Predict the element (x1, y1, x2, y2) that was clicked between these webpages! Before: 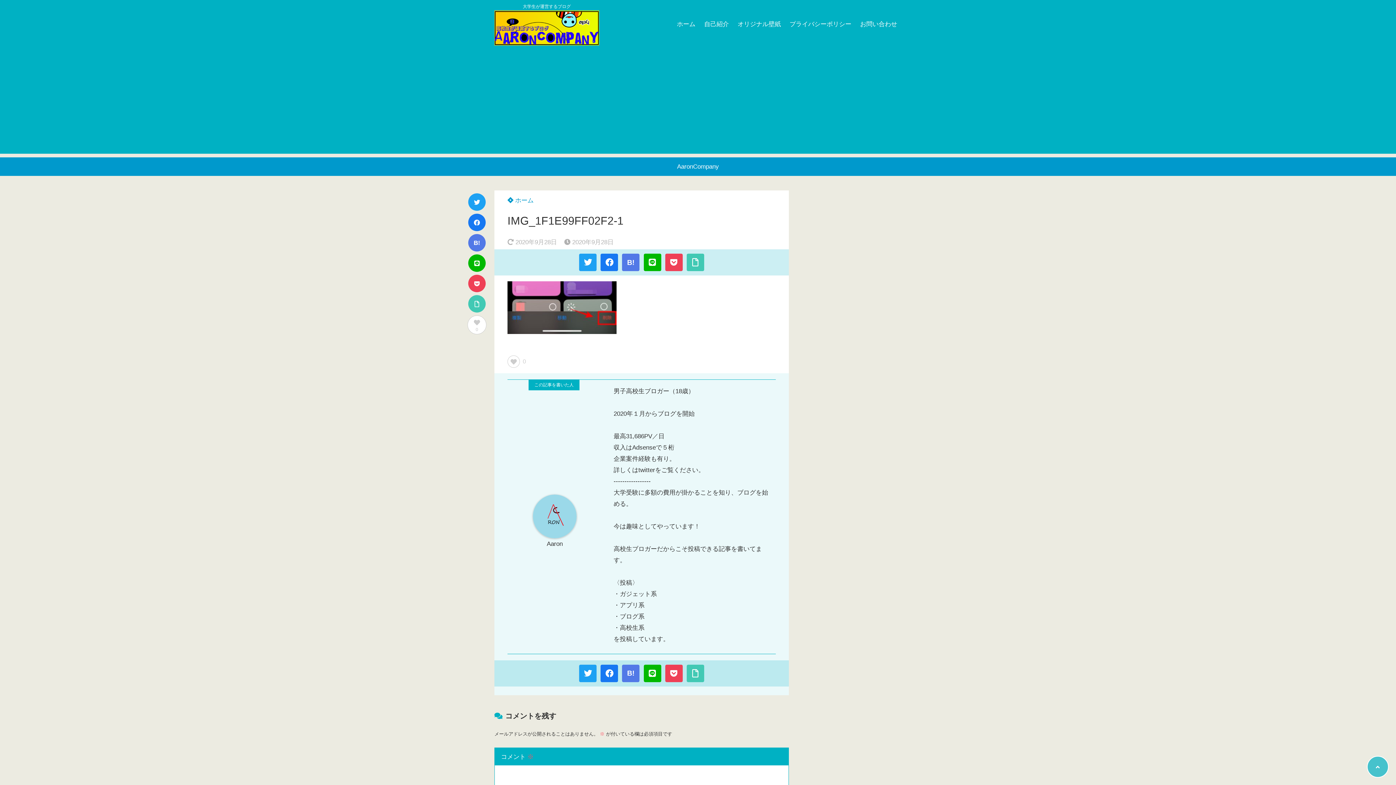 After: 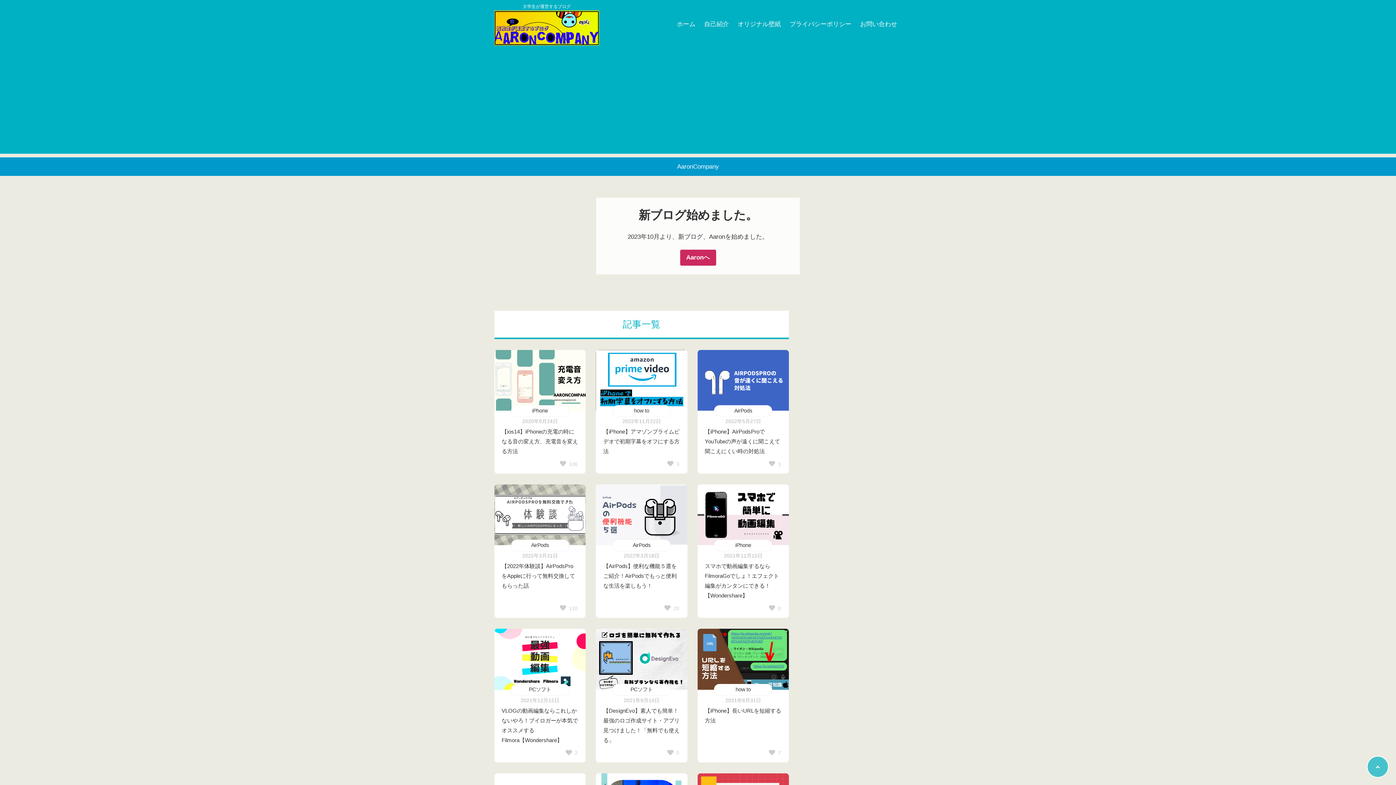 Action: bbox: (672, 0, 700, 48) label: ホーム